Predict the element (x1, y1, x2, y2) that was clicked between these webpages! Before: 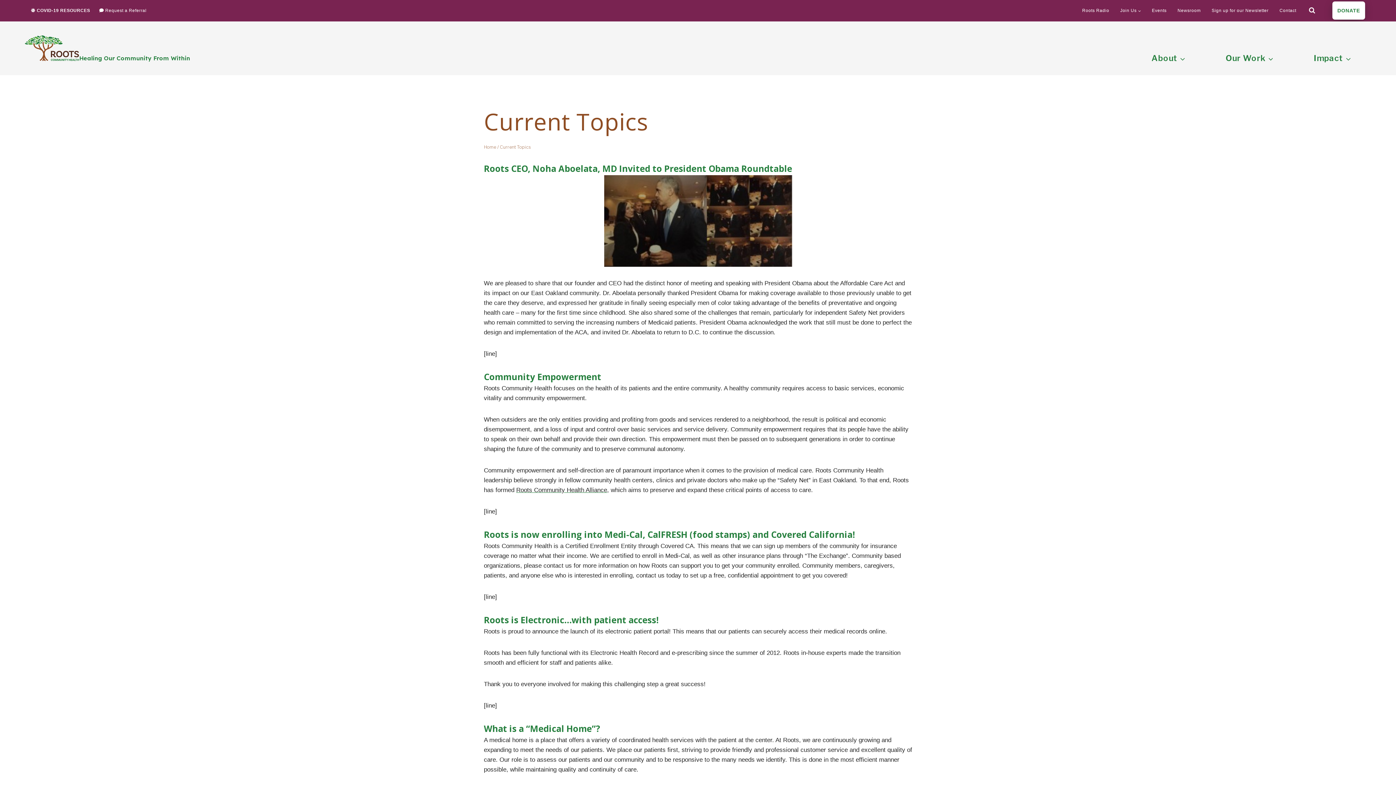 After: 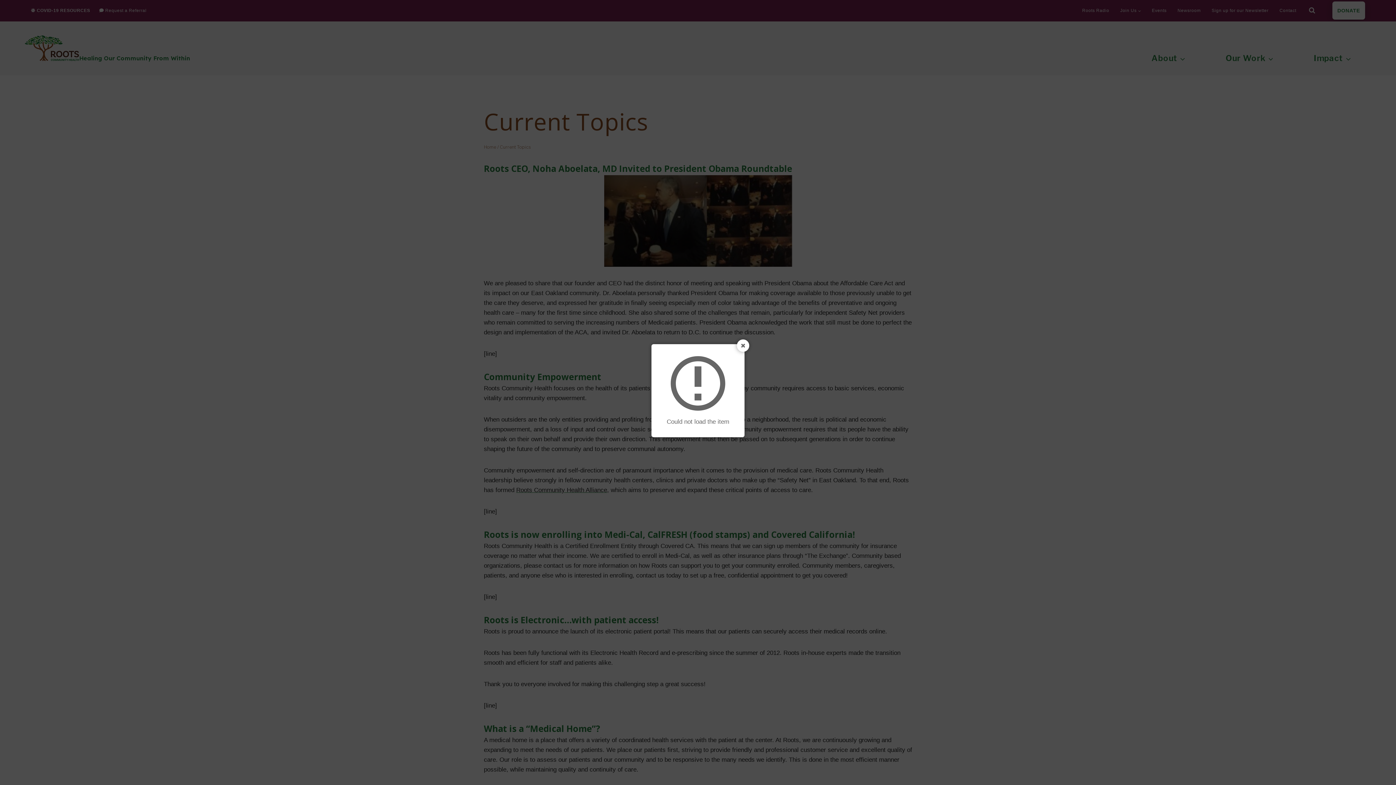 Action: bbox: (484, 175, 912, 266)